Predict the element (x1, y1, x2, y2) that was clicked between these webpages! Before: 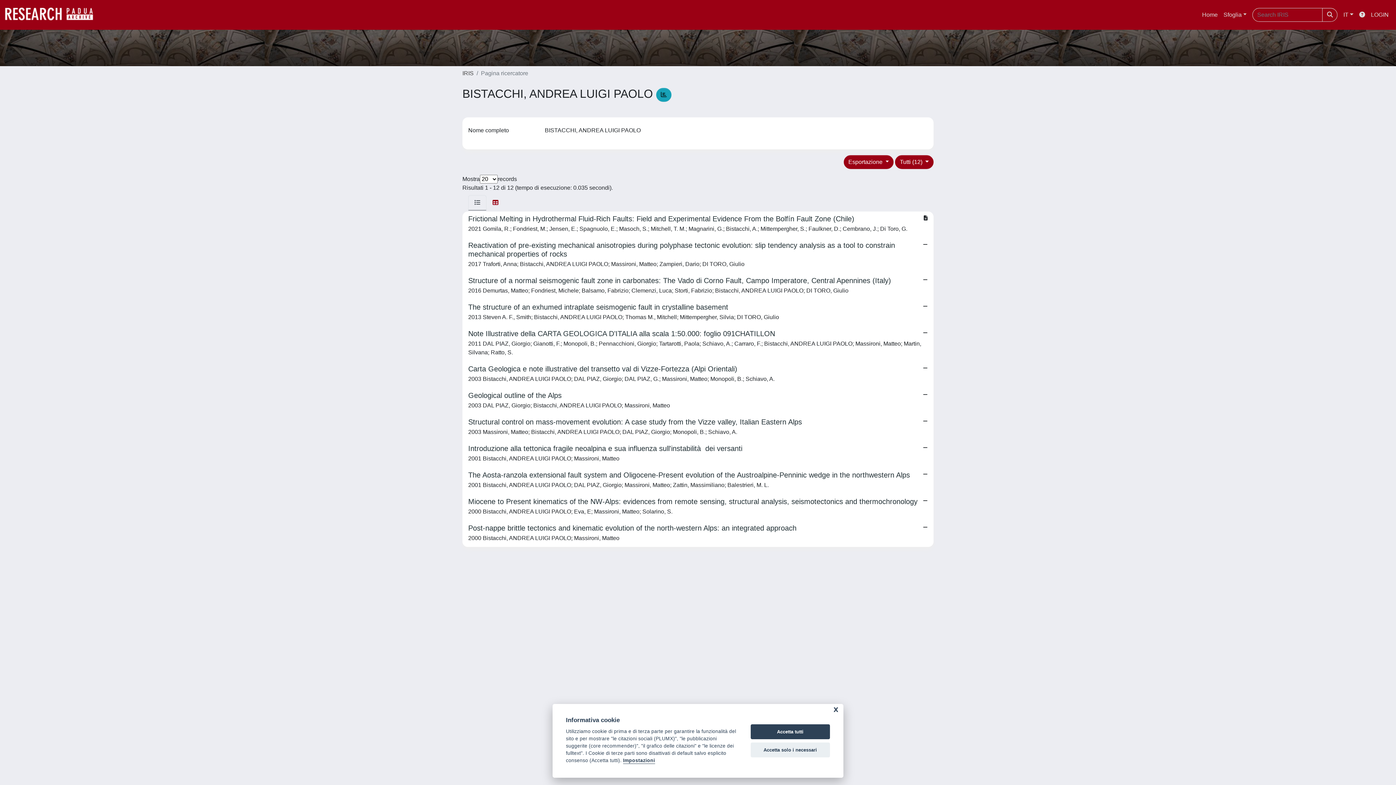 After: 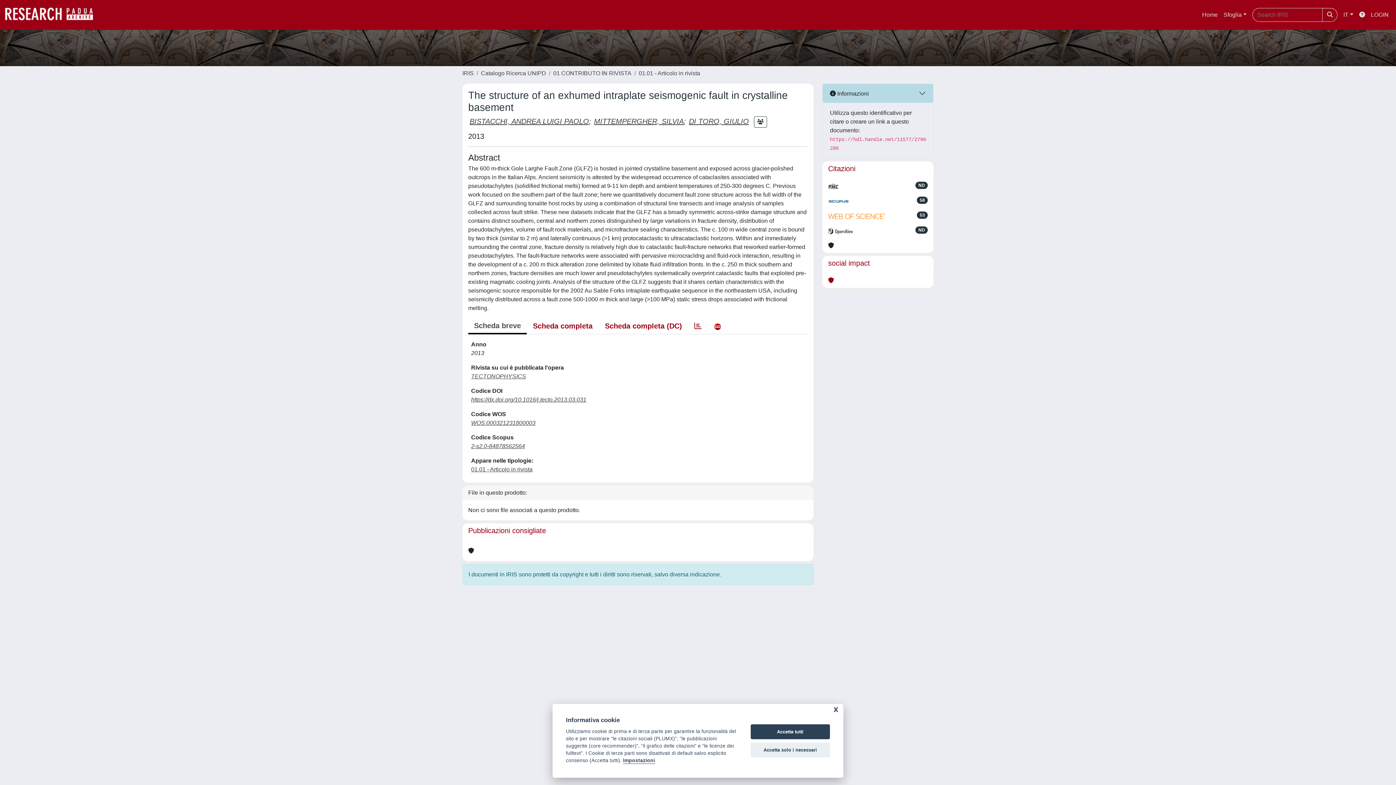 Action: bbox: (462, 300, 933, 326) label: The structure of an exhumed intraplate seismogenic fault in crystalline basement

2013 Steven A. F., Smith; Bistacchi, ANDREA LUIGI PAOLO; Thomas M., Mitchell; Mittempergher, Silvia; DI TORO, Giulio